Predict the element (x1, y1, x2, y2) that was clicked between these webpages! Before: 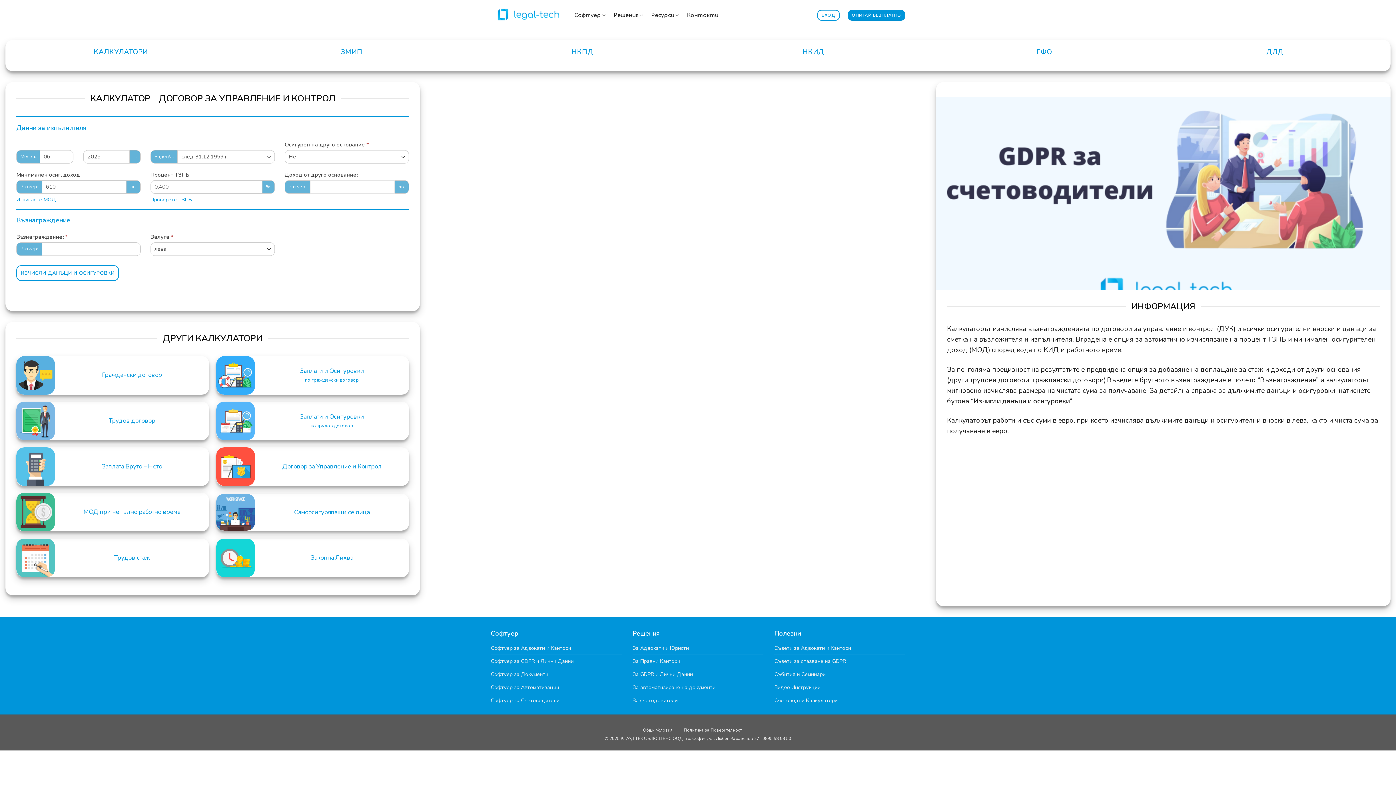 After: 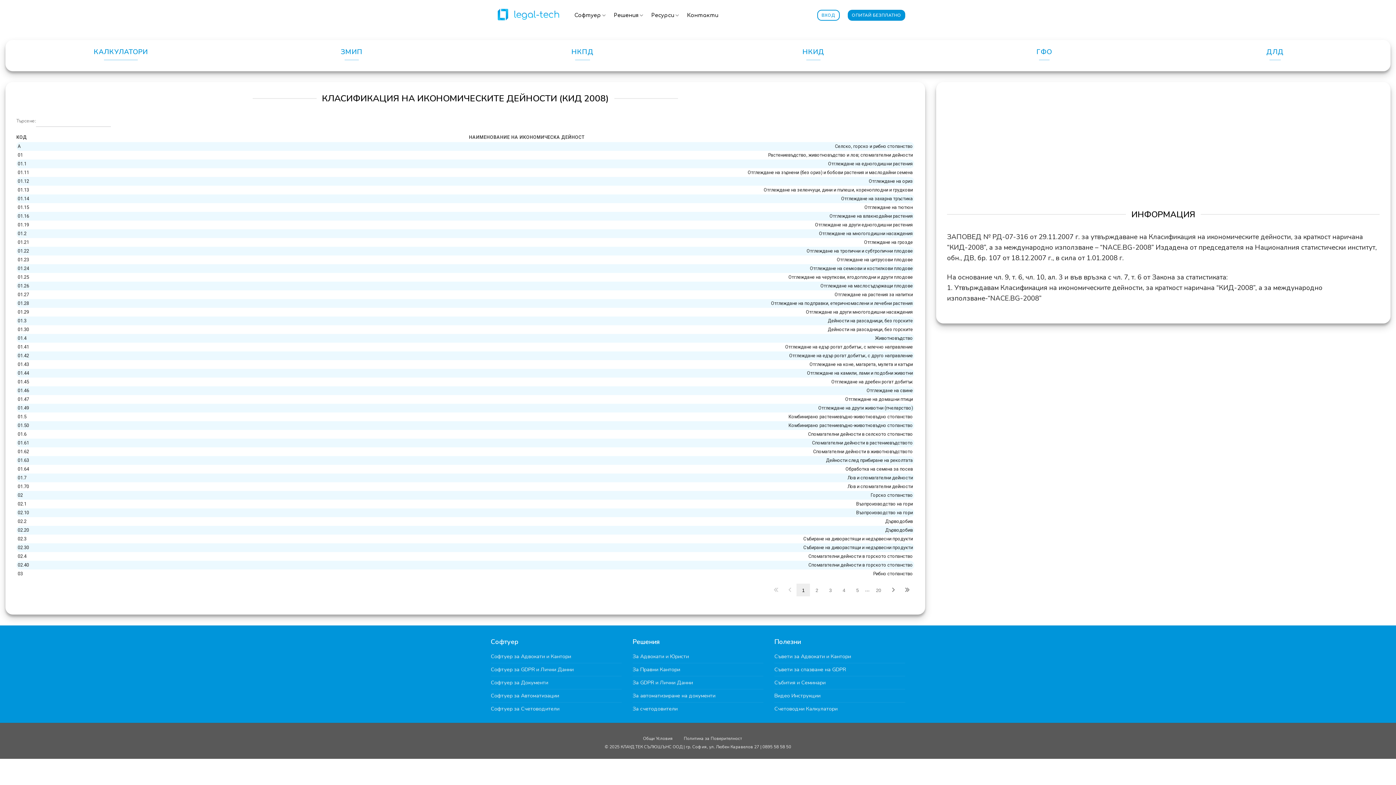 Action: bbox: (801, 43, 825, 60) label: НКИД